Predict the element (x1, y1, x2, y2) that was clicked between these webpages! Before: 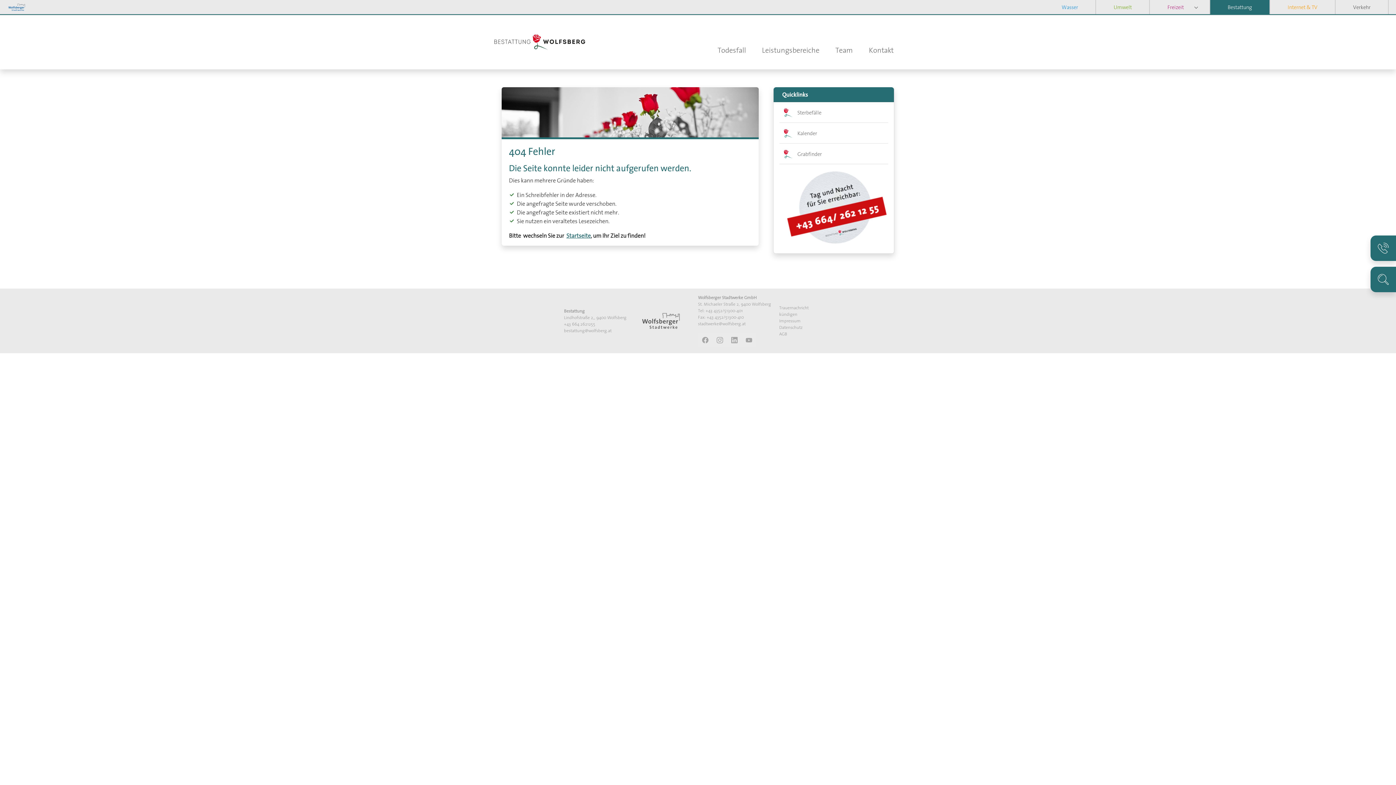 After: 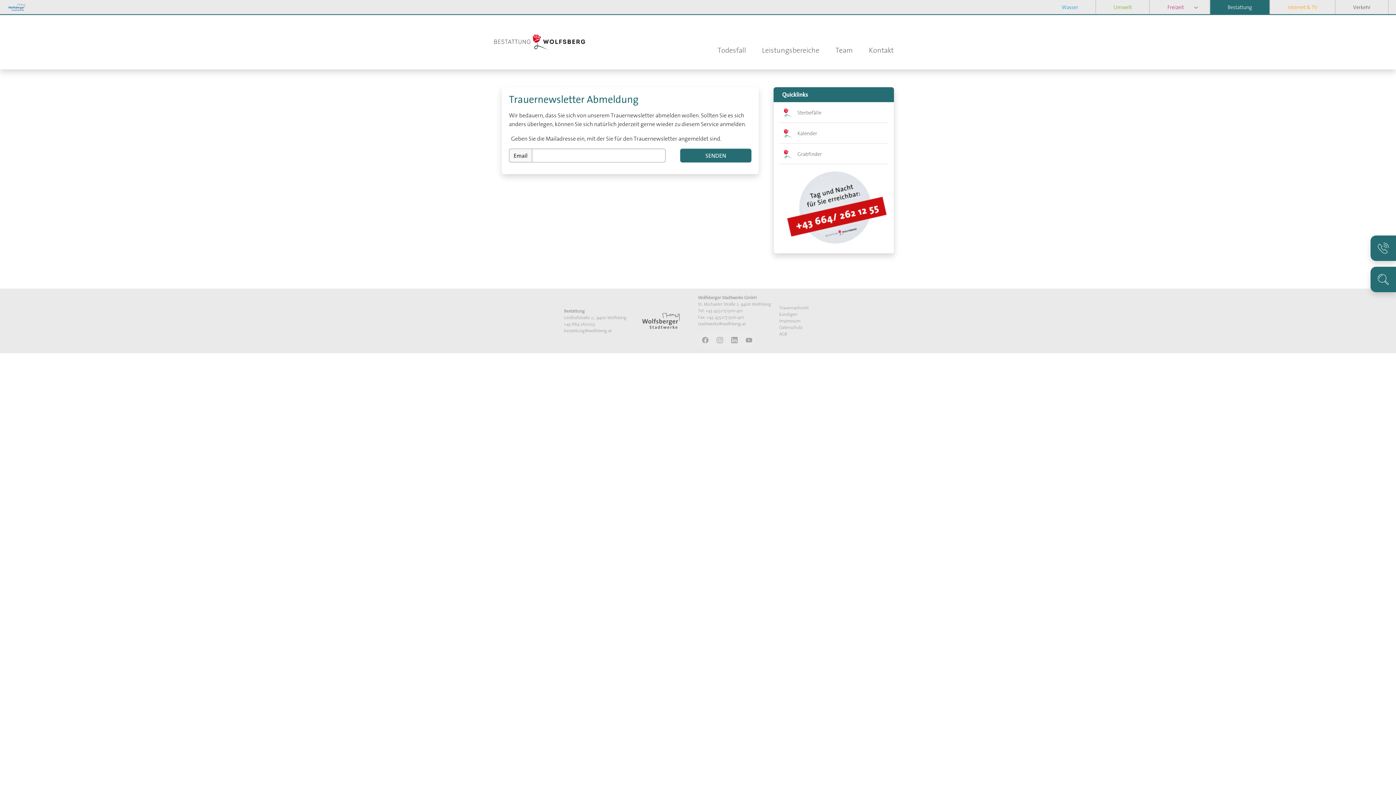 Action: bbox: (779, 304, 808, 317) label: Trauernachricht kündigen